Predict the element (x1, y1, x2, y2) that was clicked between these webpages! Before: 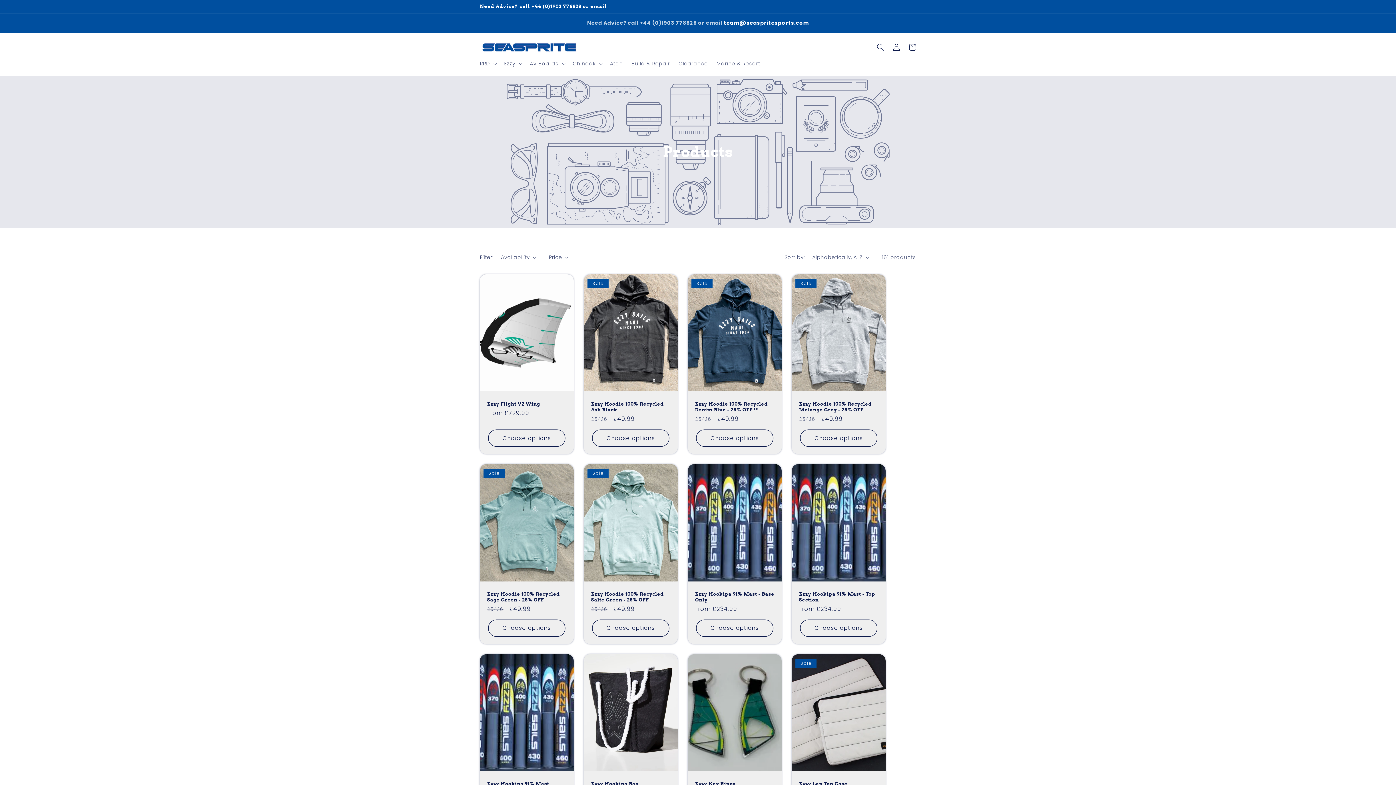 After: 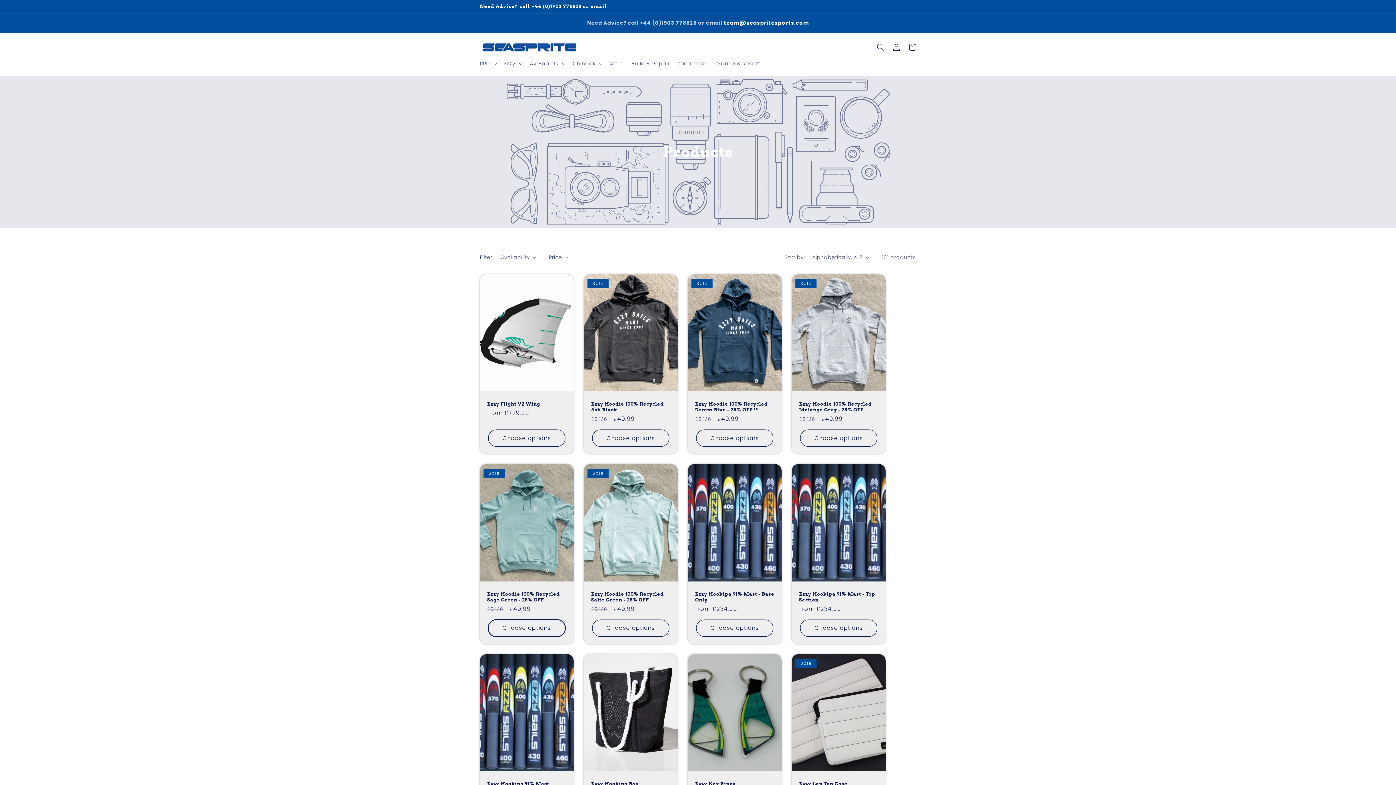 Action: label: Choose options bbox: (488, 619, 565, 637)